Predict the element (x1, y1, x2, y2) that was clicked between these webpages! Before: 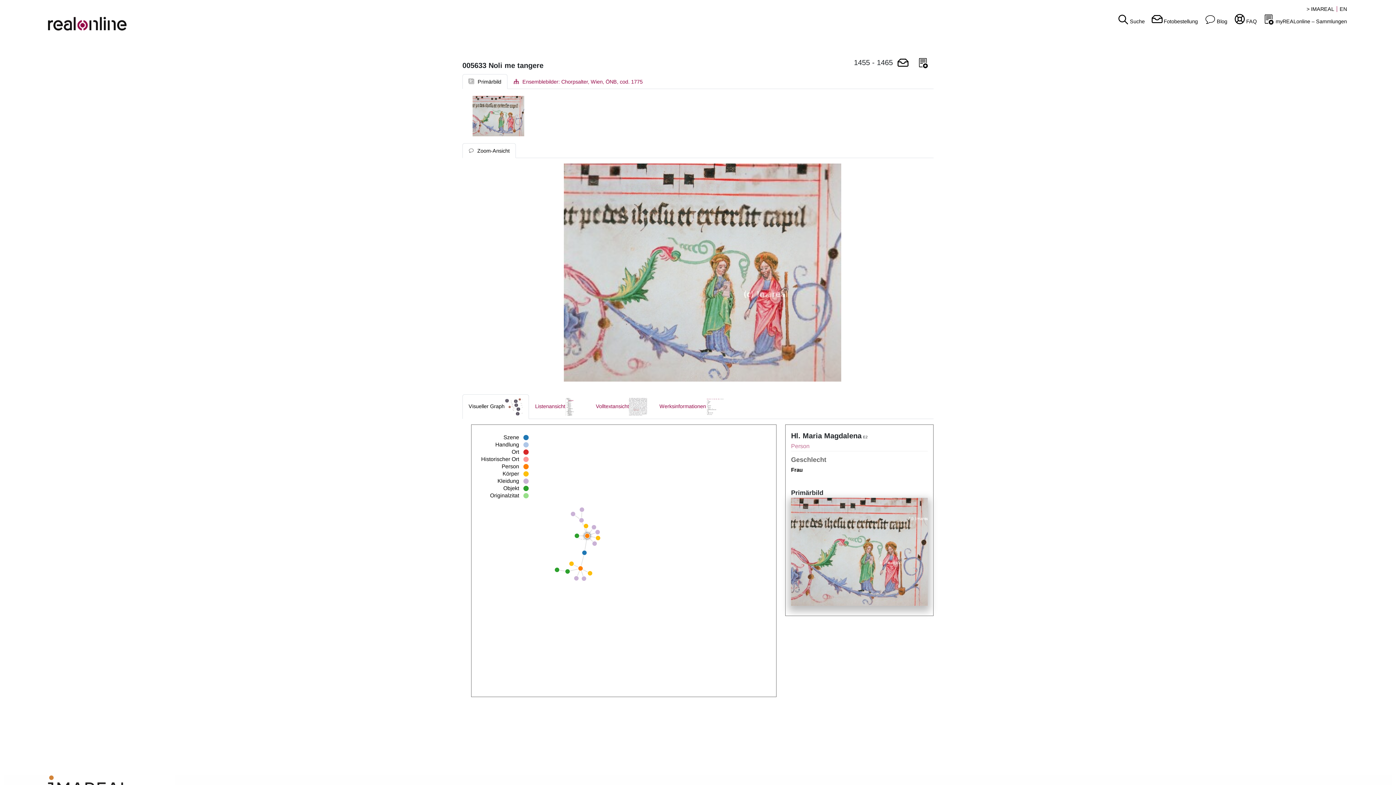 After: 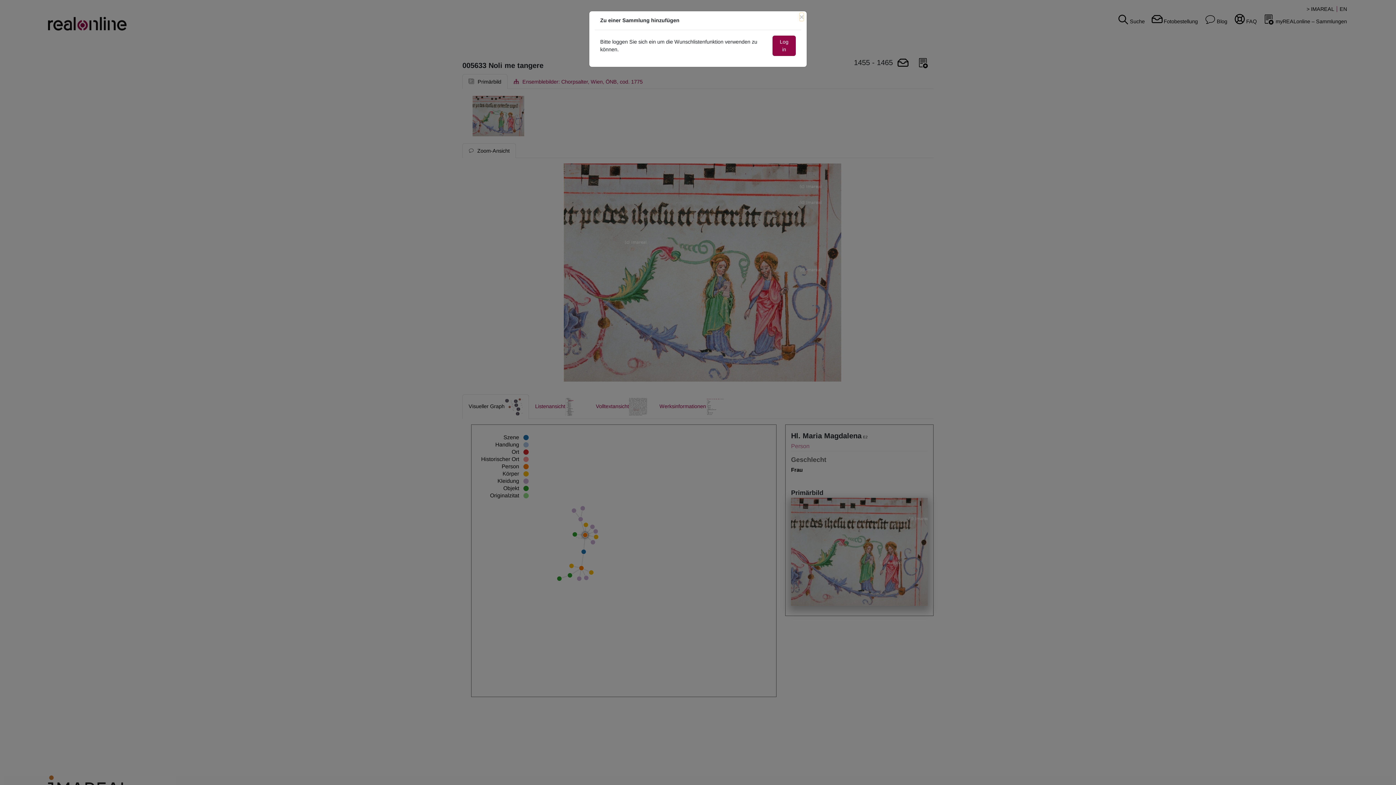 Action: bbox: (913, 52, 933, 74)